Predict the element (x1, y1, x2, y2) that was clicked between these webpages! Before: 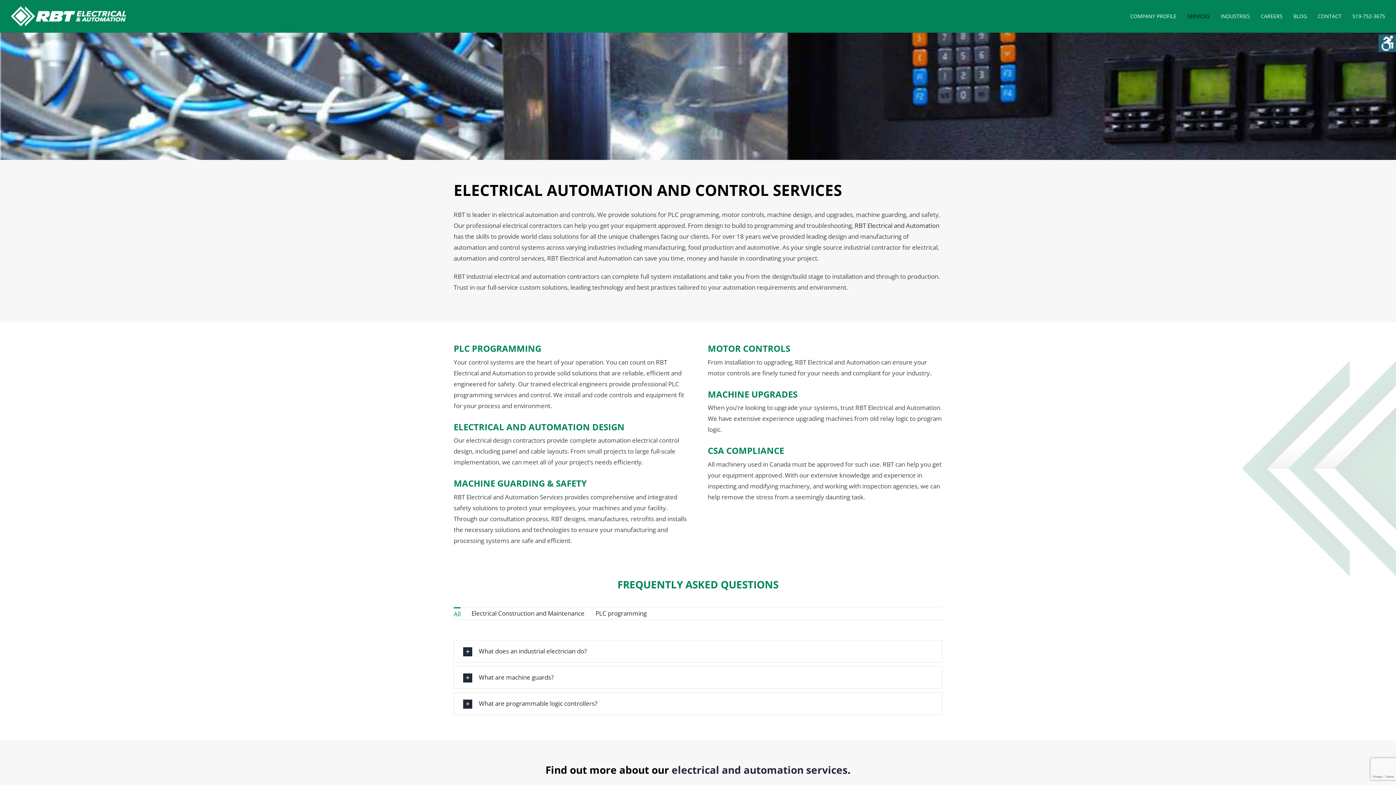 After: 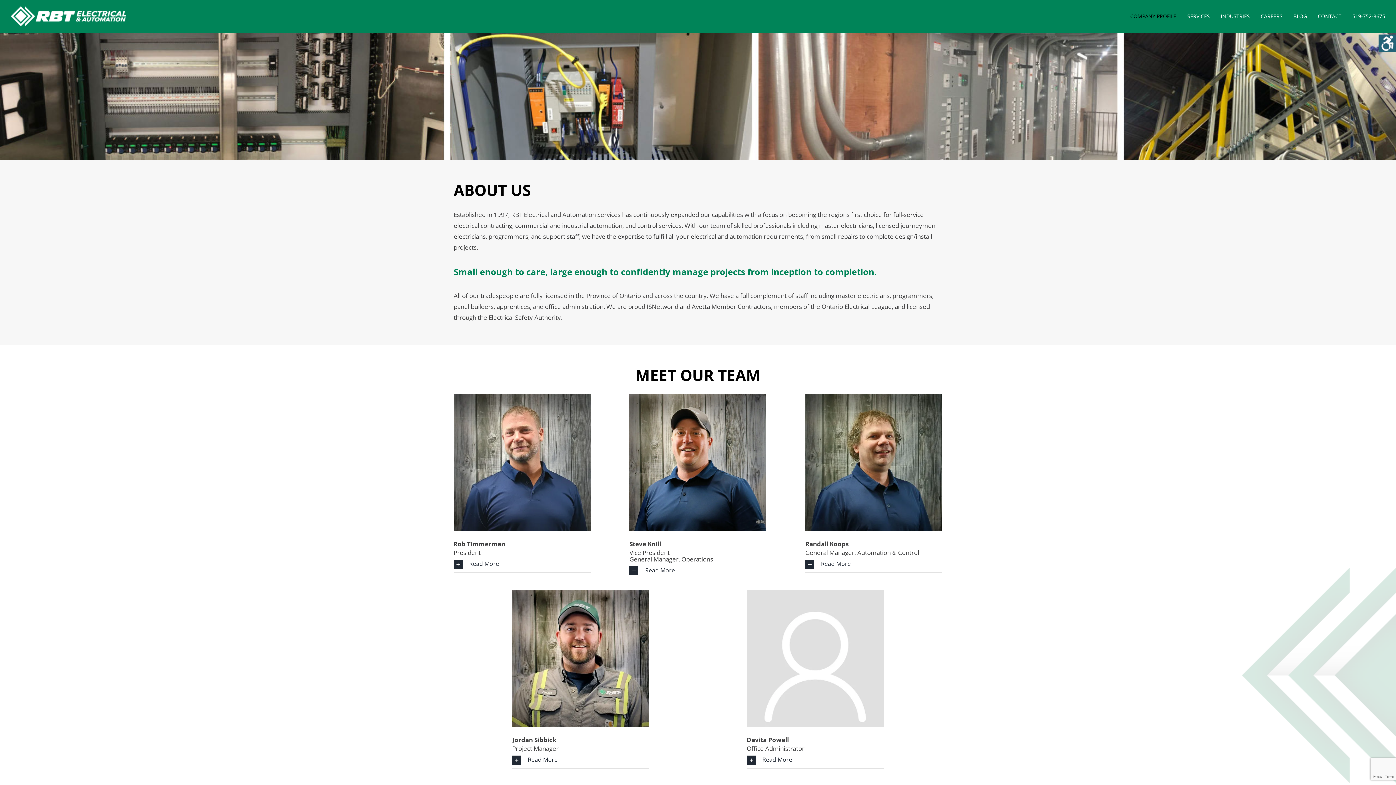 Action: label: COMPANY PROFILE bbox: (1130, 0, 1176, 32)